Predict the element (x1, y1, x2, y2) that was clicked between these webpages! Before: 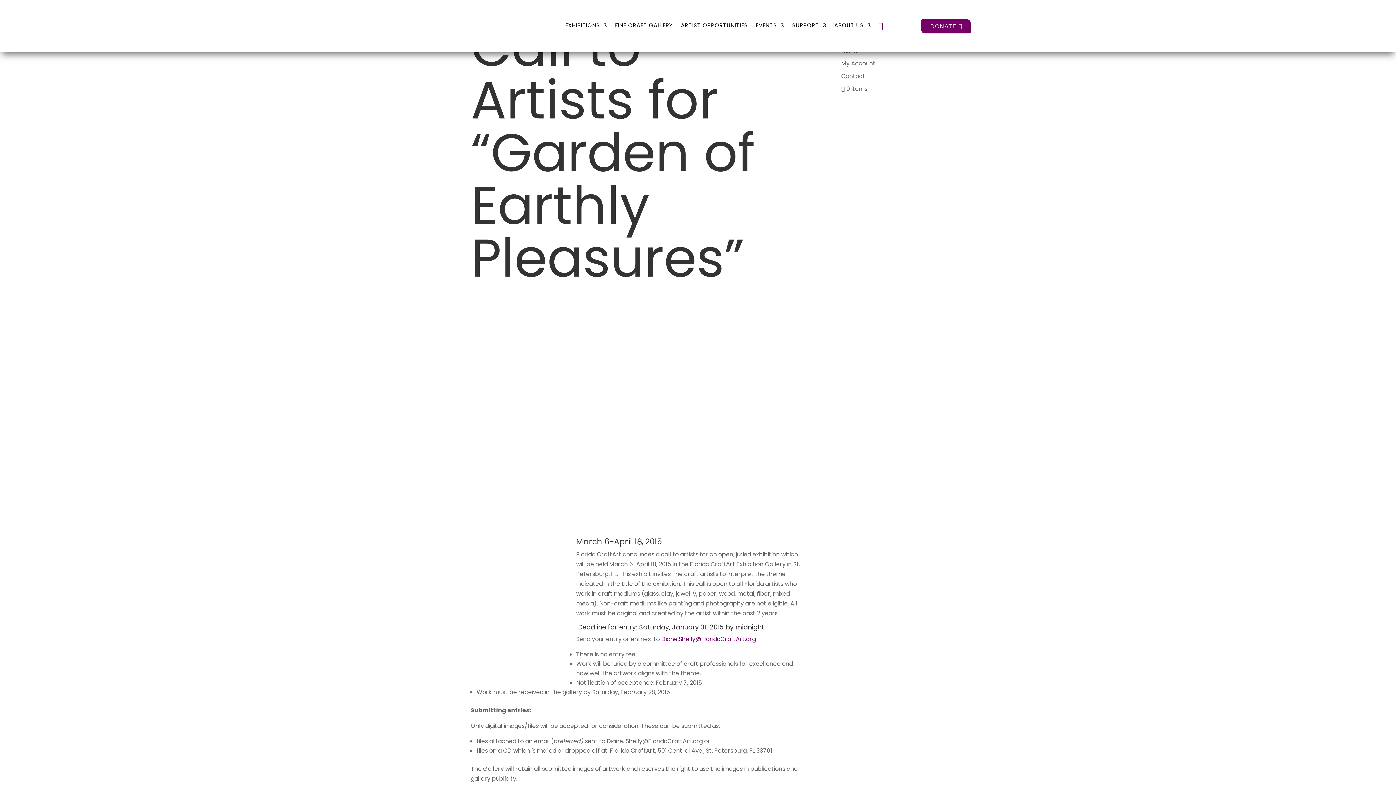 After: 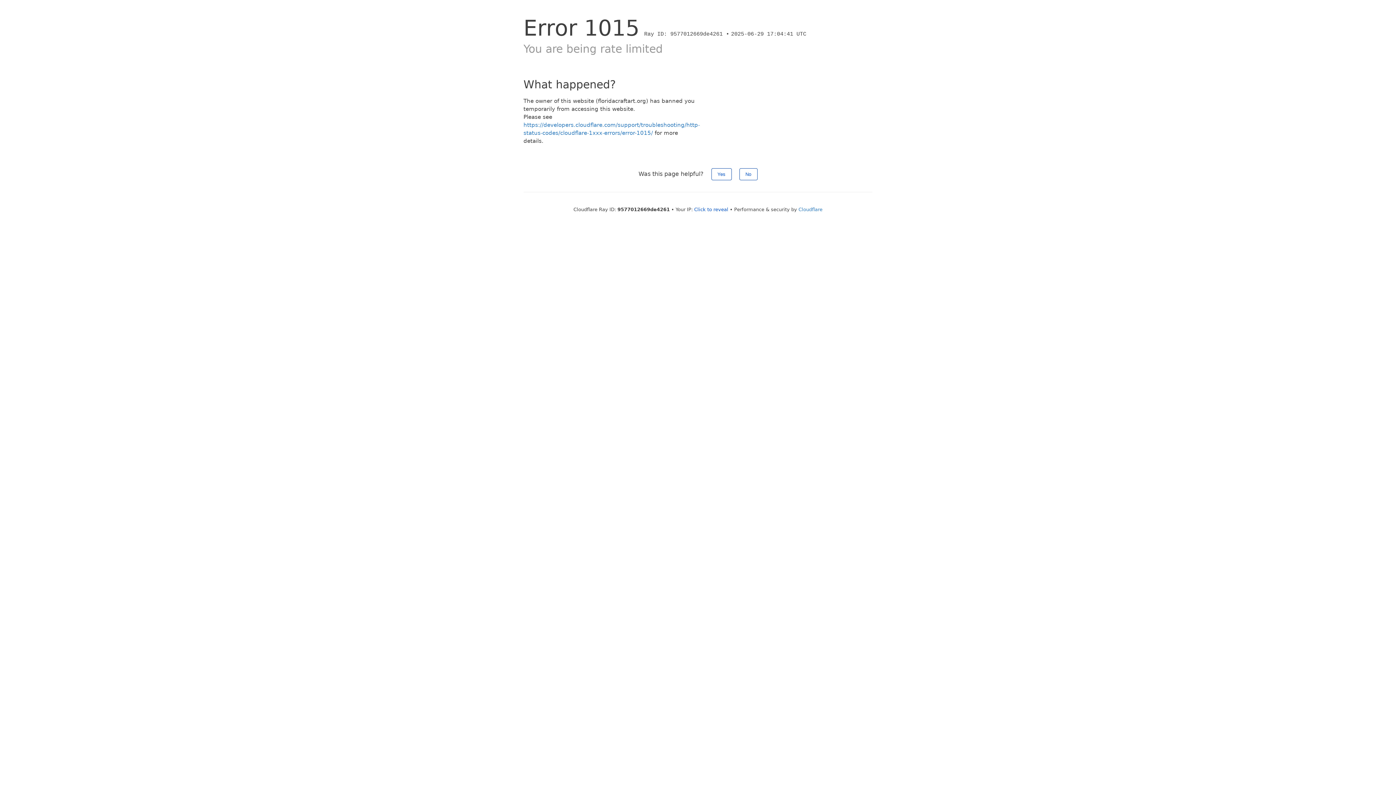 Action: bbox: (615, 22, 673, 35) label: FINE CRAFT GALLERY